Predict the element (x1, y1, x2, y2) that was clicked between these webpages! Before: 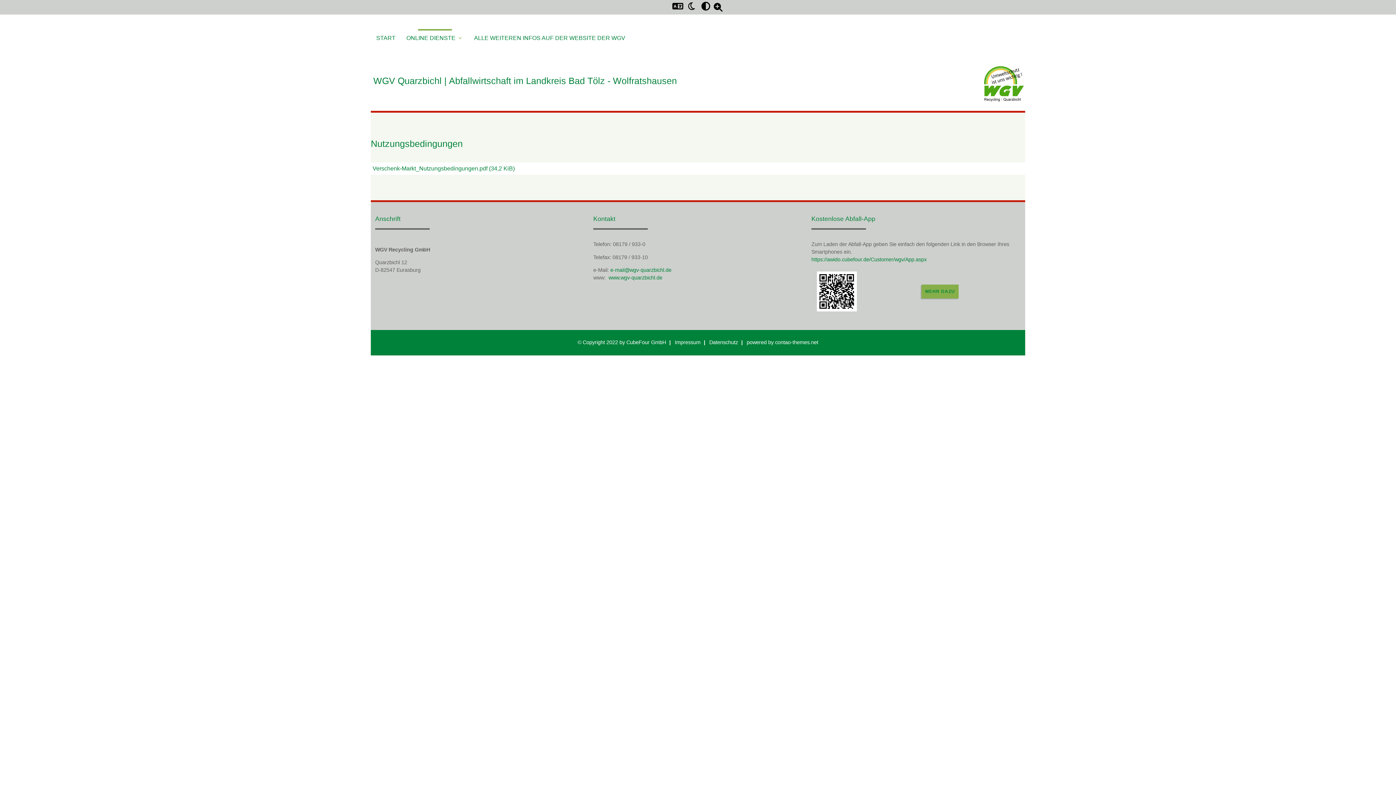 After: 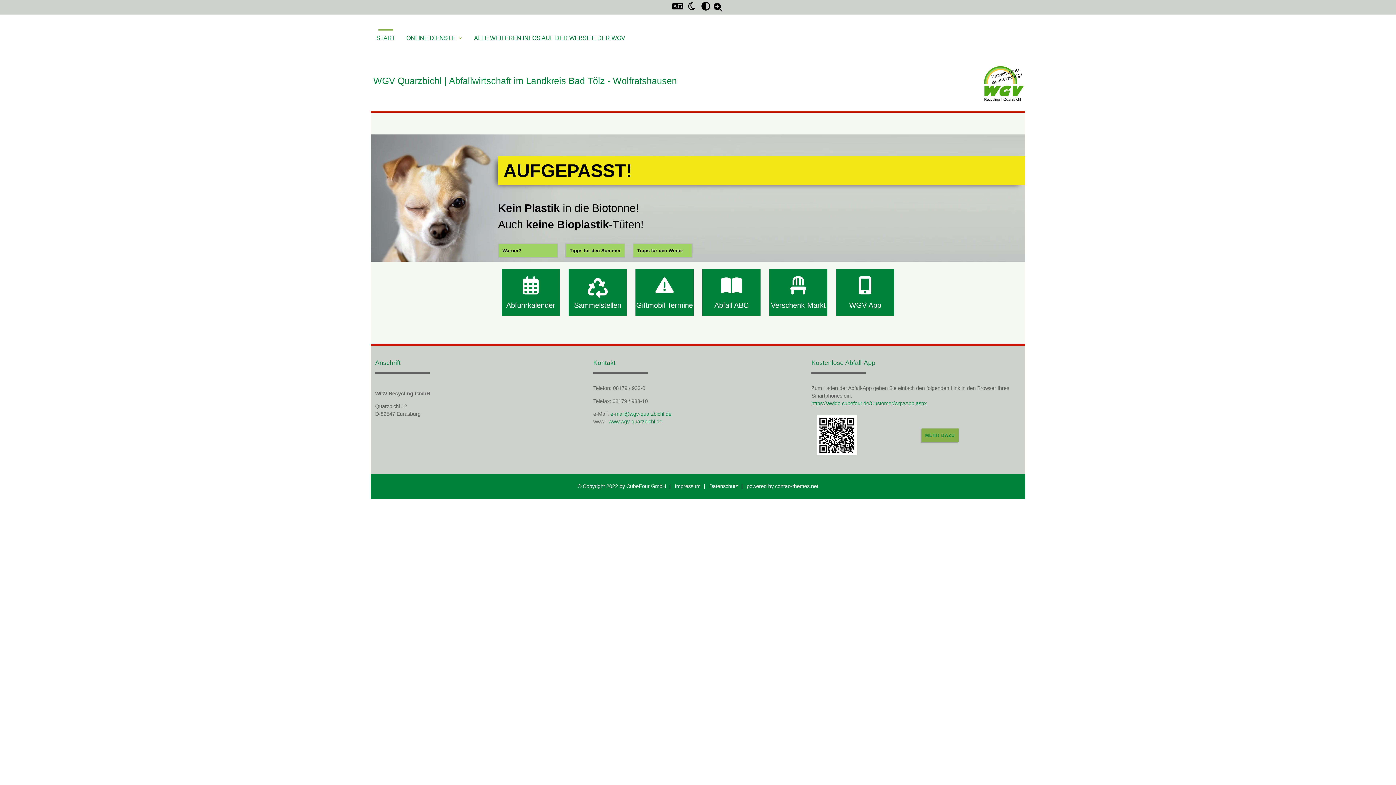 Action: bbox: (370, 29, 401, 47) label: START